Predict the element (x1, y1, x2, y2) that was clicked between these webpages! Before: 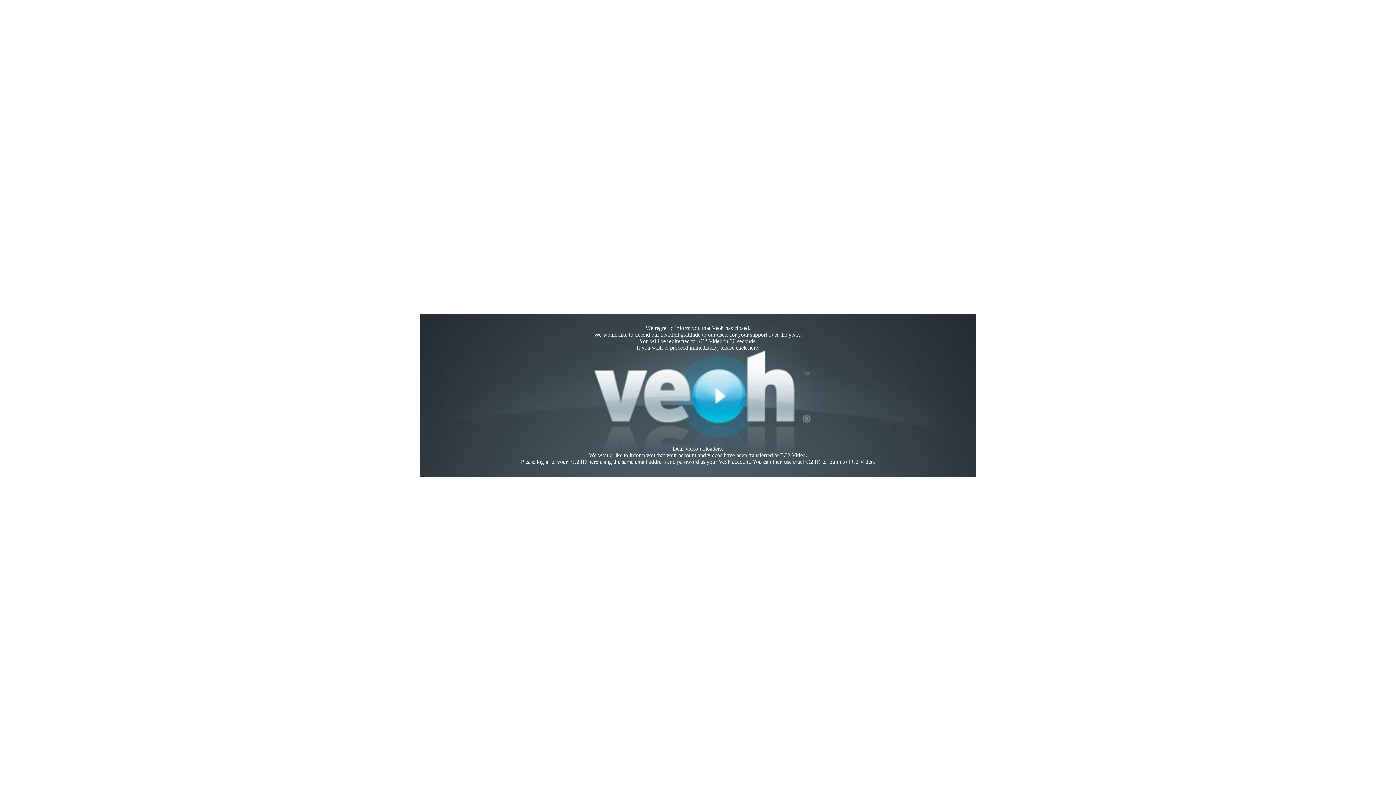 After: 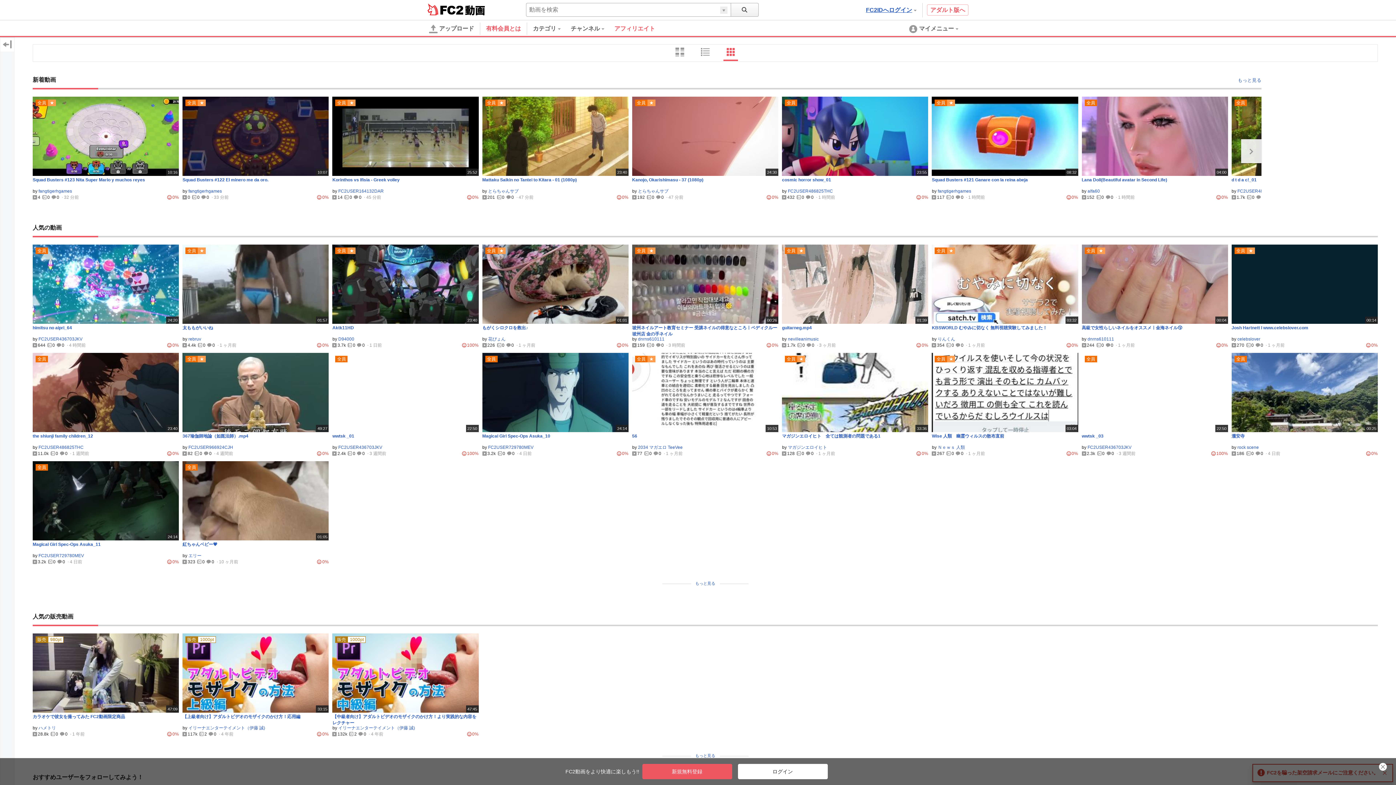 Action: label: here bbox: (748, 344, 758, 350)